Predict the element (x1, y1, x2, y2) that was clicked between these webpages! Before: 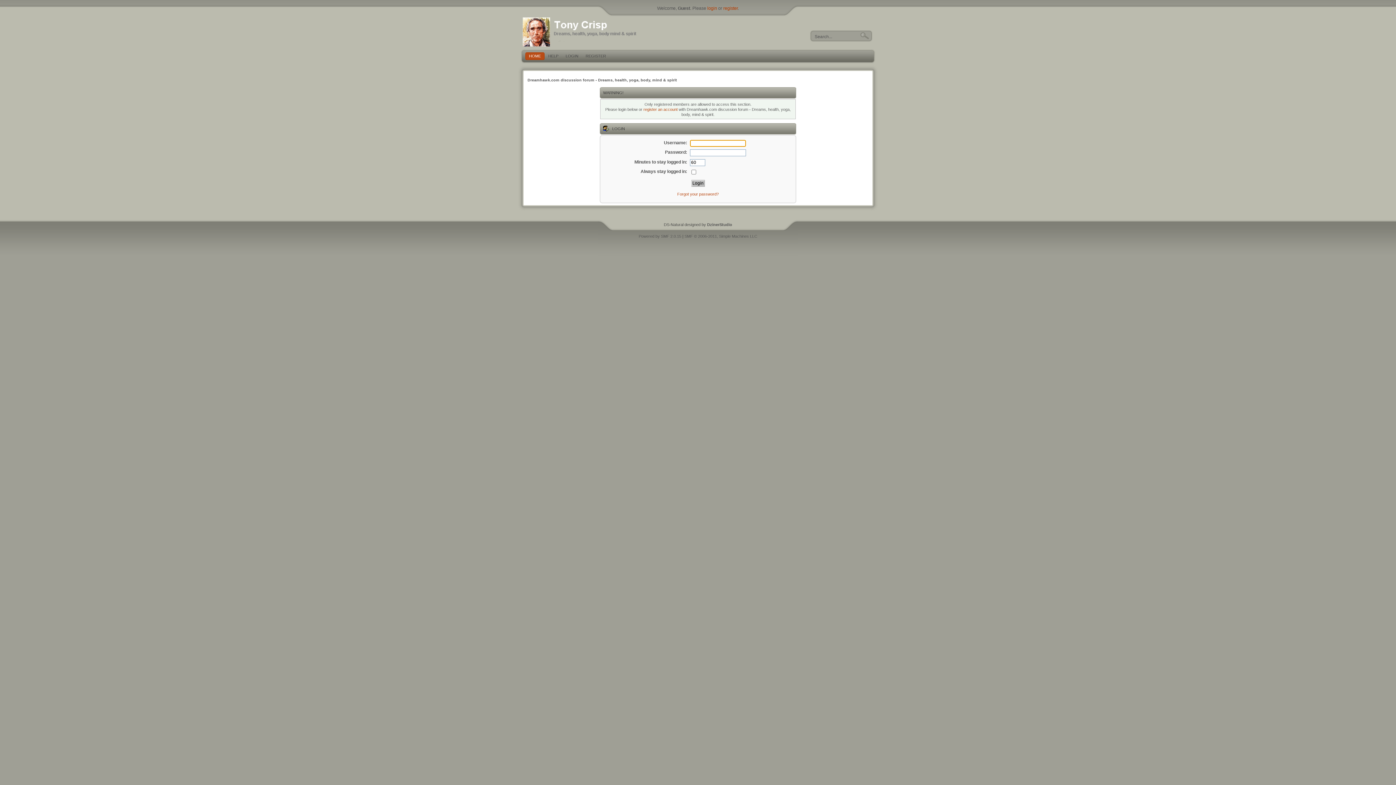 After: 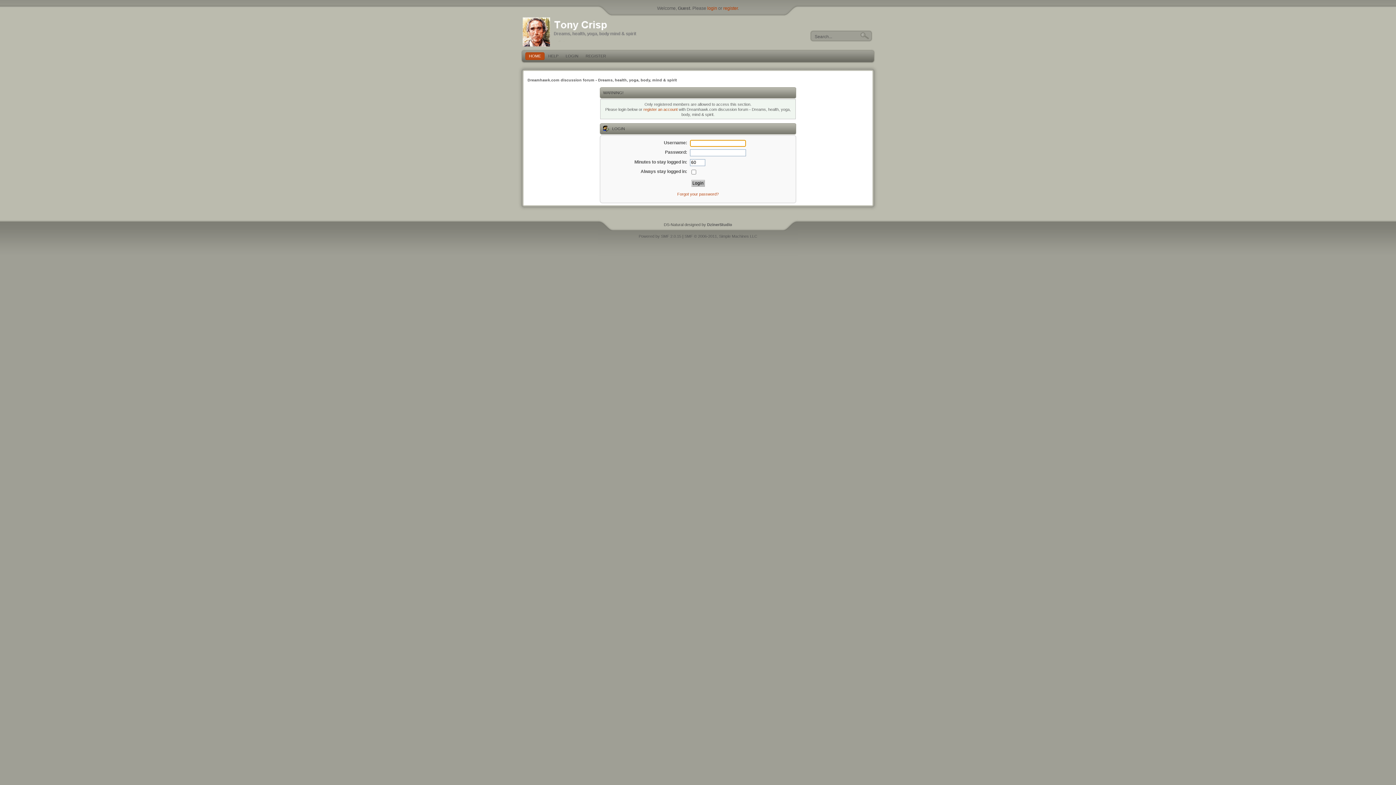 Action: bbox: (527, 77, 677, 82) label: Dreamhawk.com discussion forum - Dreams, health, yoga, body, mind & spirit